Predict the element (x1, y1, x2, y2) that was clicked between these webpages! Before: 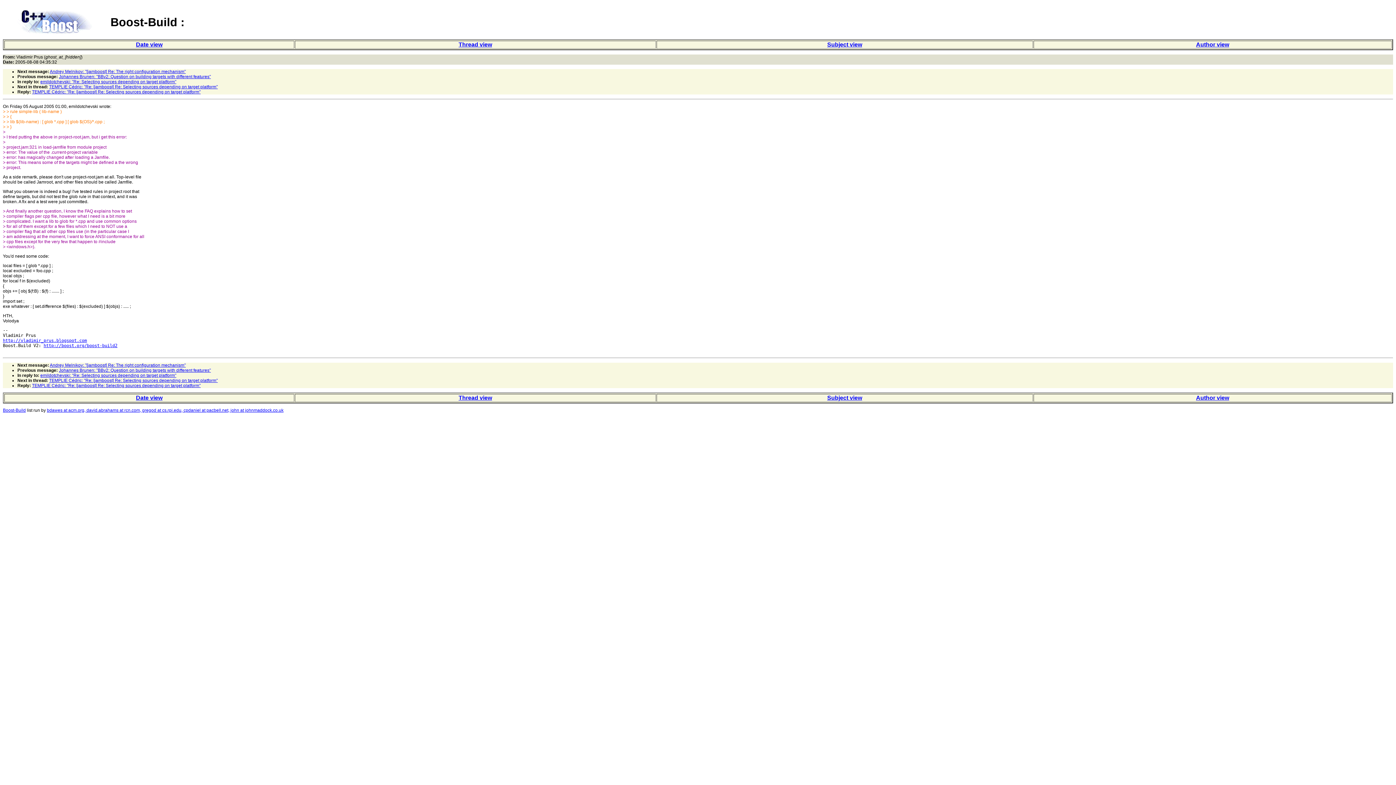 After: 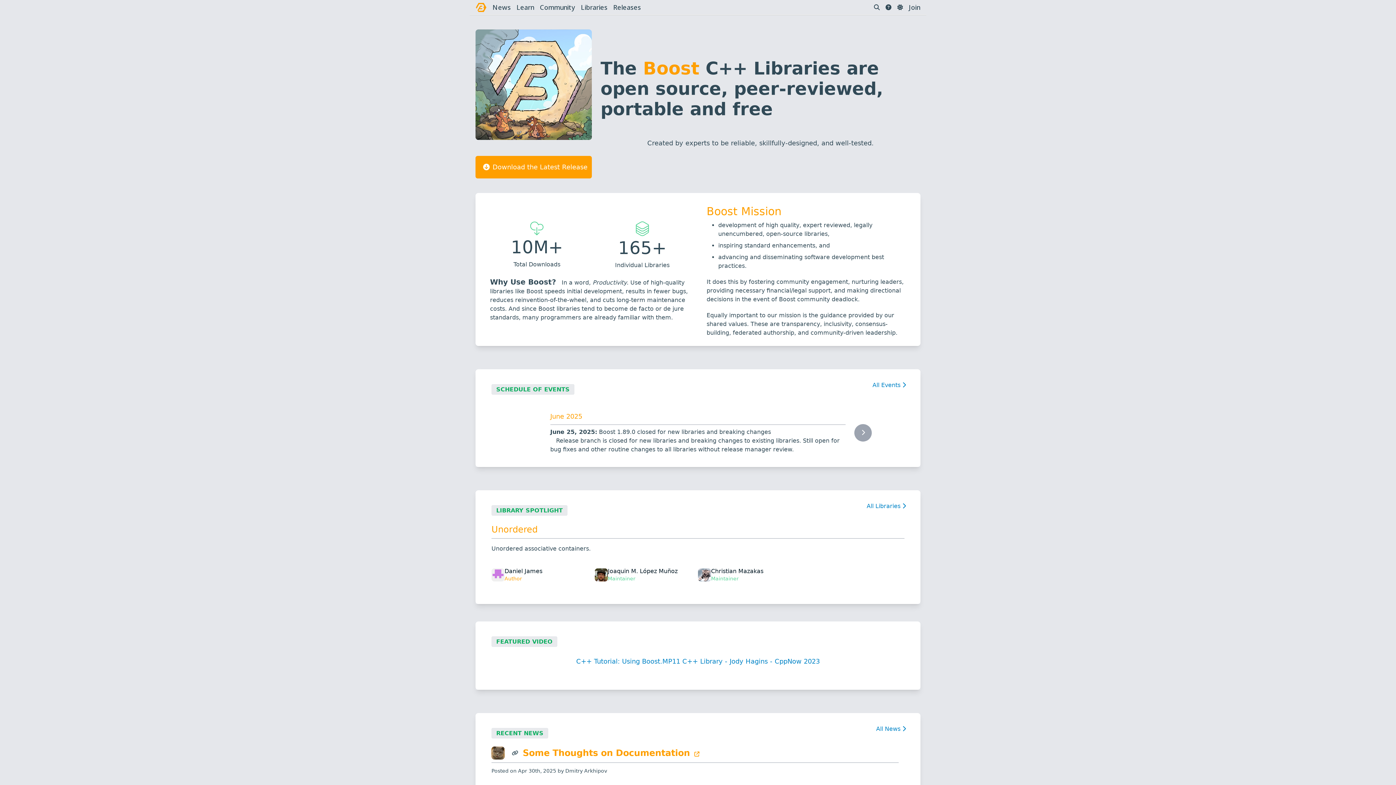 Action: bbox: (5, 31, 106, 37)